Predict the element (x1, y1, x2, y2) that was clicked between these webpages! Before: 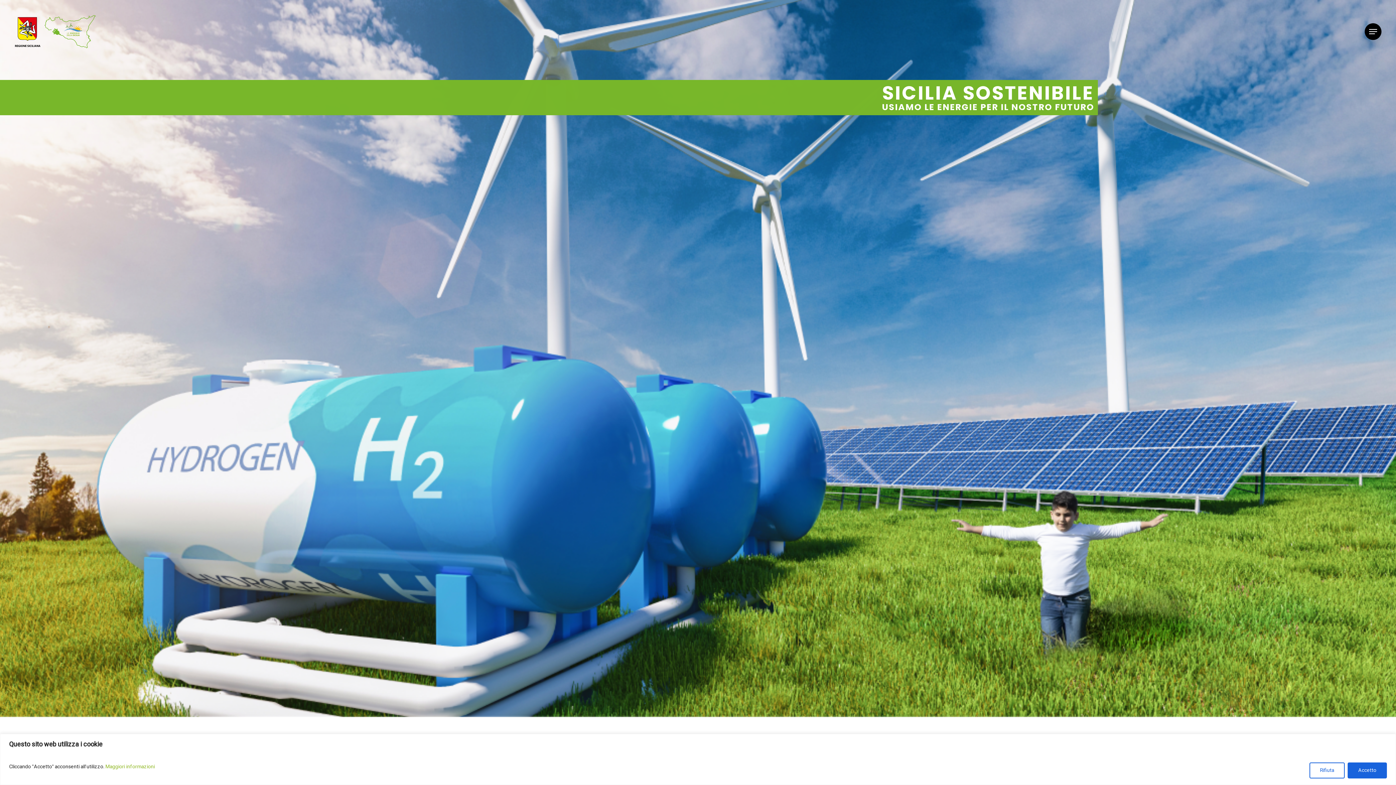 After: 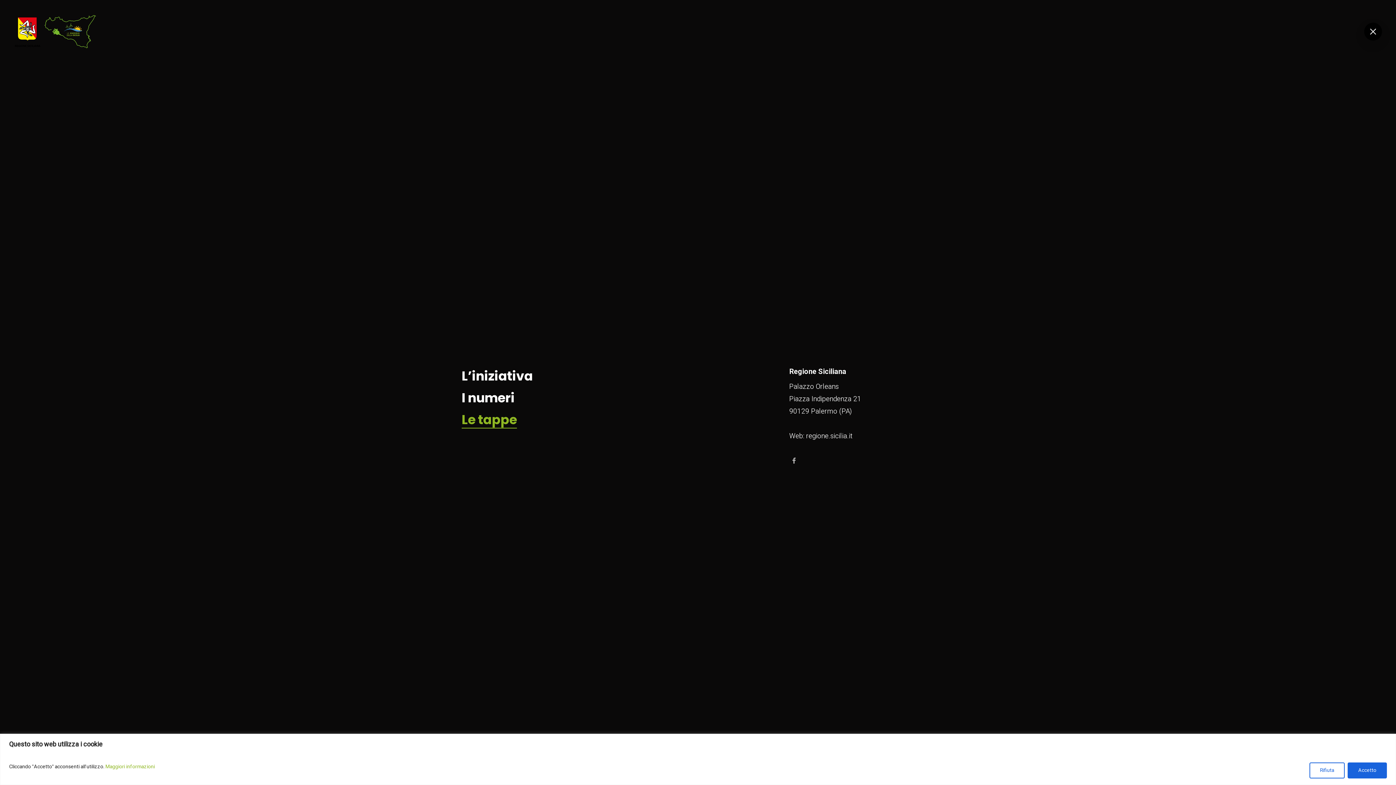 Action: bbox: (1365, 27, 1381, 35) label: Navigation Menu